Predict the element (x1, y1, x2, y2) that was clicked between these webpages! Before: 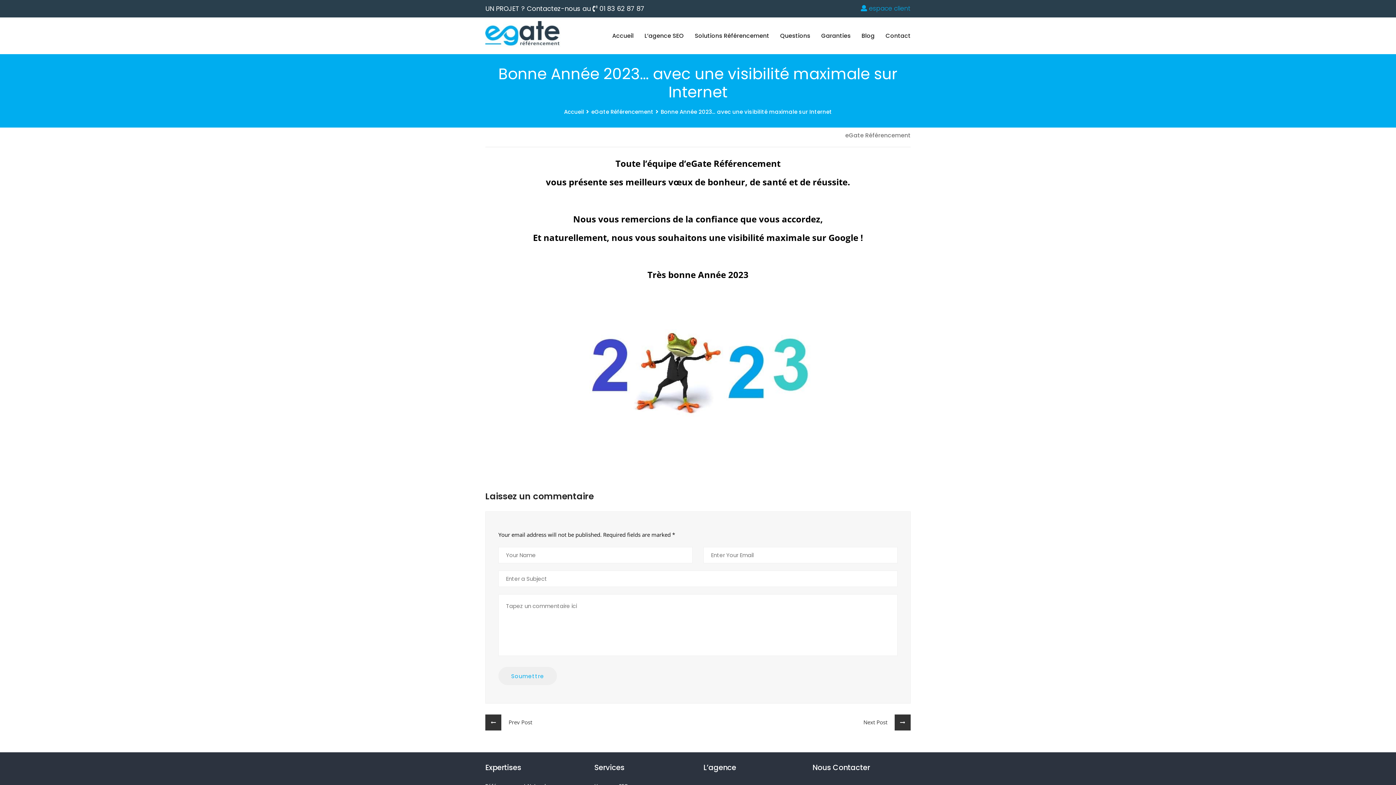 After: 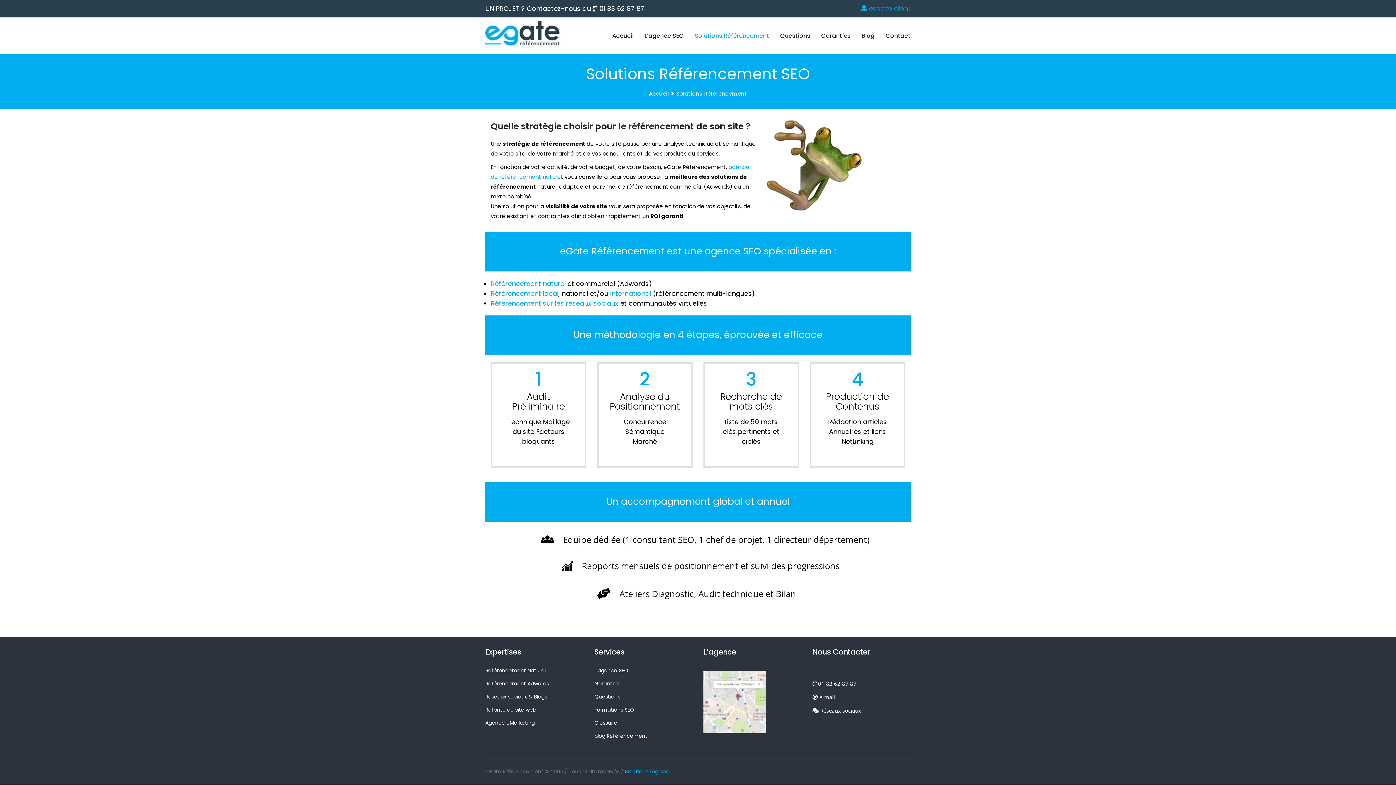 Action: label: Solutions Référencement bbox: (694, 17, 769, 54)